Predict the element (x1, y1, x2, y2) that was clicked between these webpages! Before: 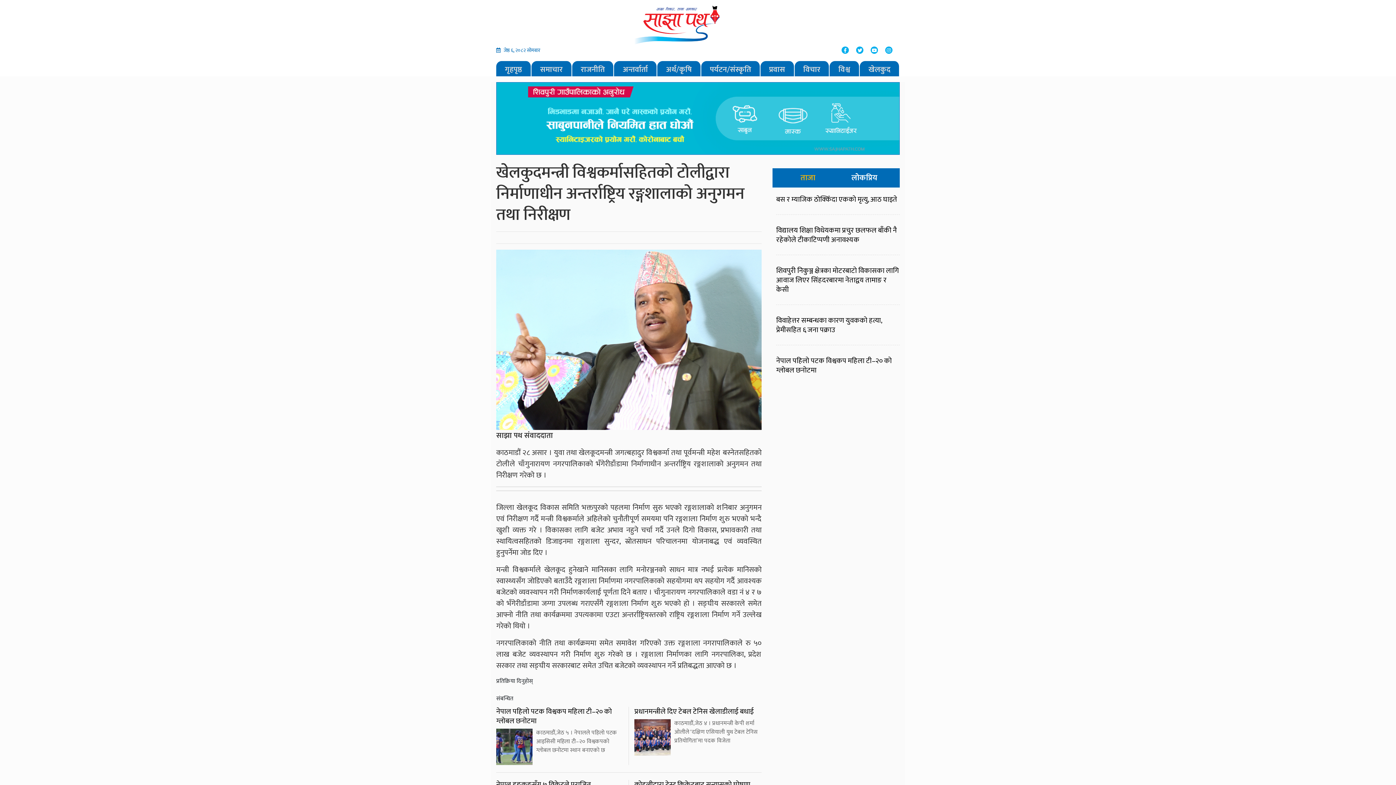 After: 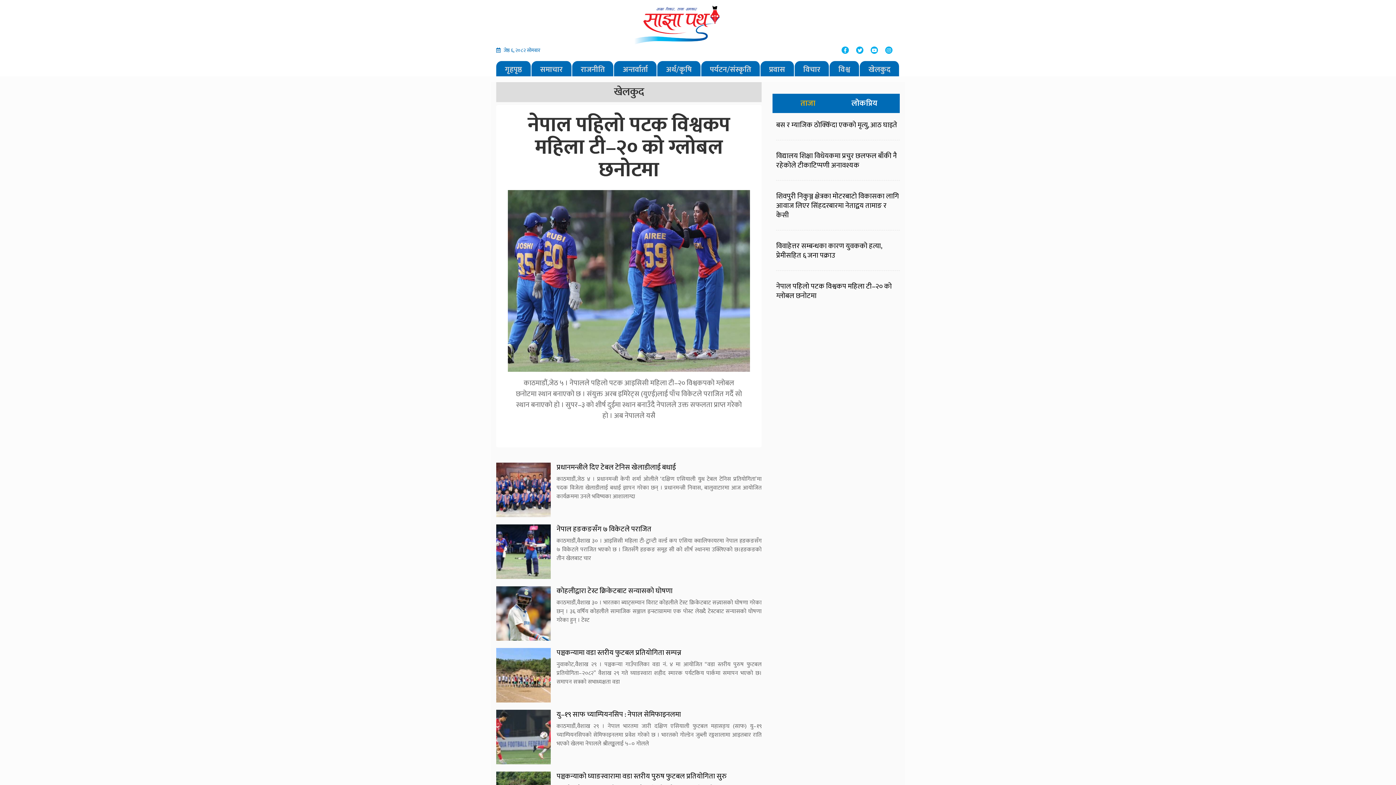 Action: bbox: (860, 62, 899, 76) label: खेलकुद